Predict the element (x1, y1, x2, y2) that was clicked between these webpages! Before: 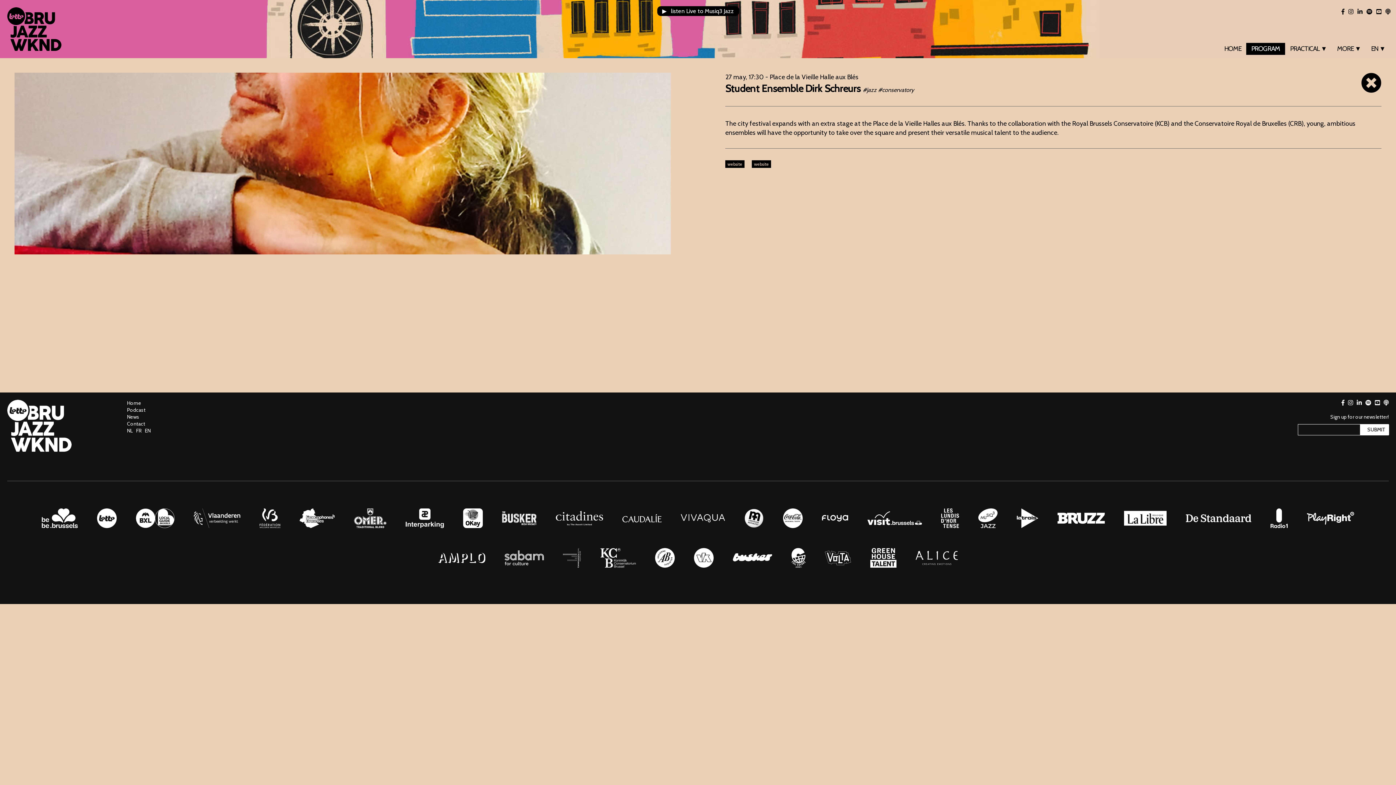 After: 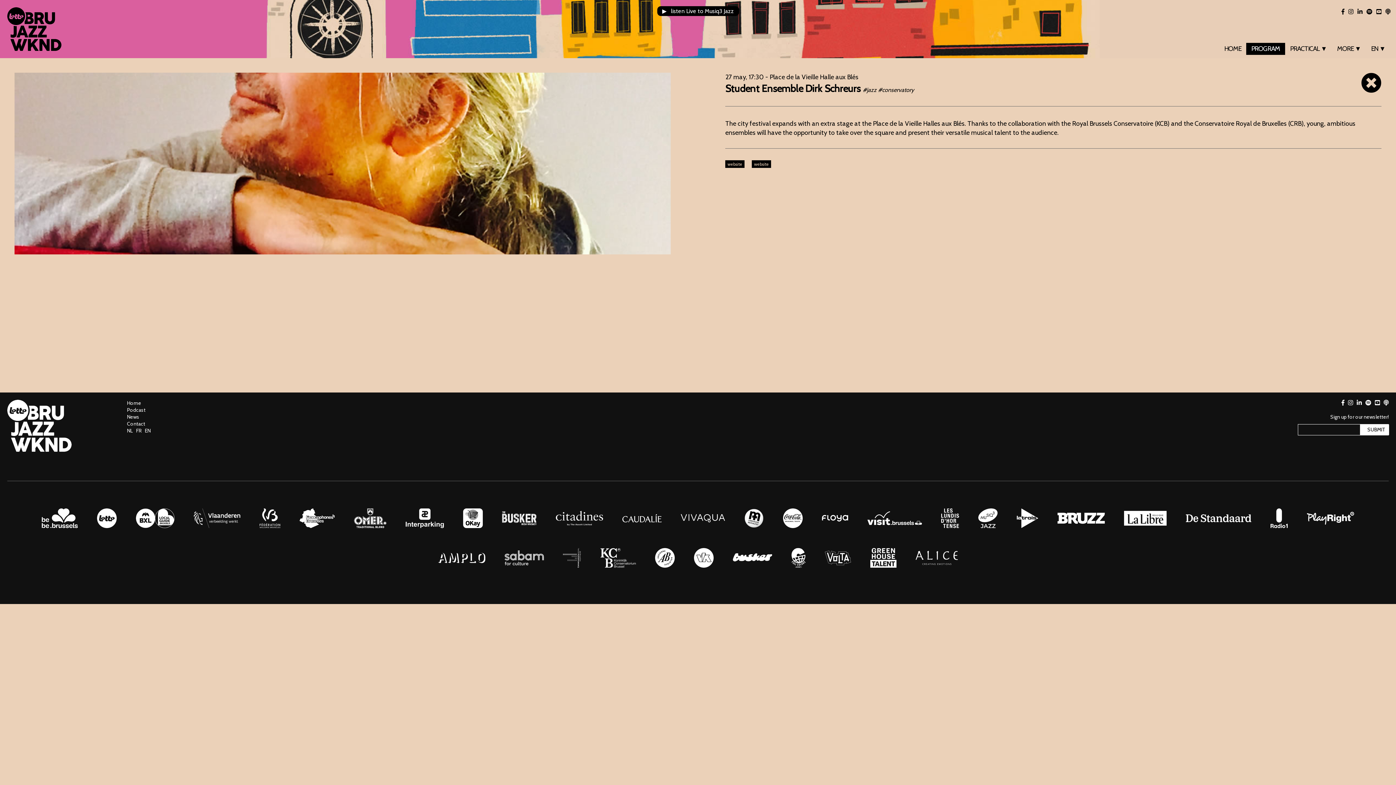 Action: bbox: (7, 446, 71, 453)